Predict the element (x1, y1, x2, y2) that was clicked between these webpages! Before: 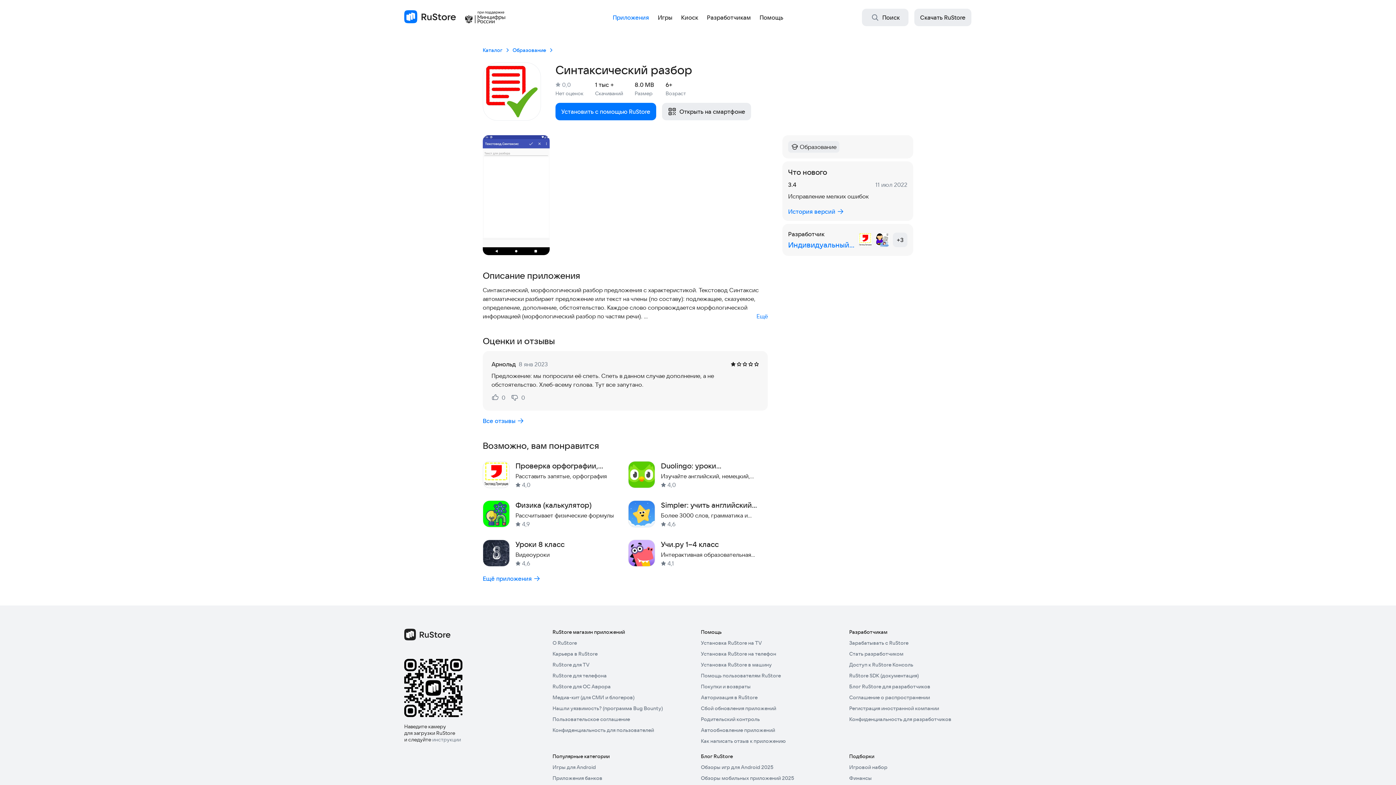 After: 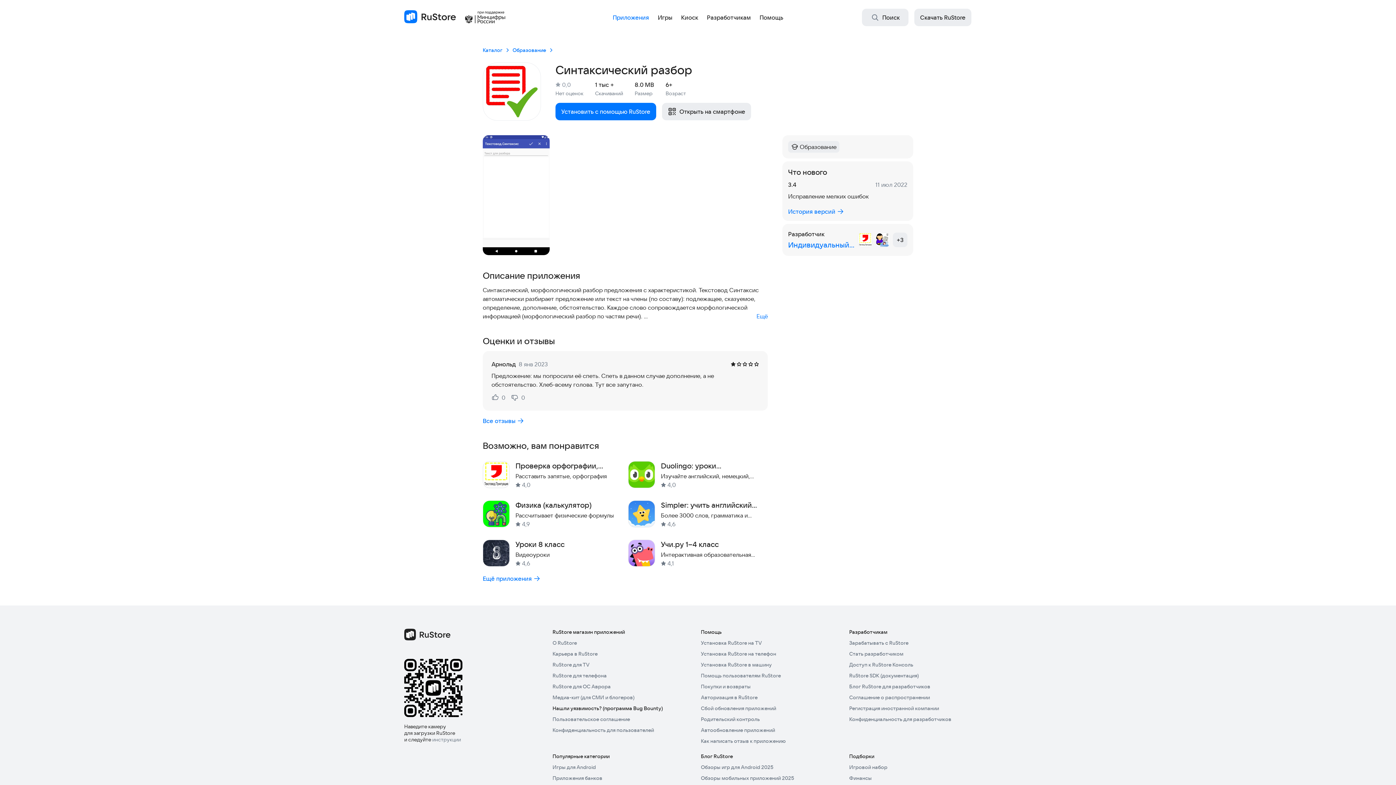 Action: bbox: (552, 705, 662, 712) label: Нашли уязвимость? (программа Bug Bounty)